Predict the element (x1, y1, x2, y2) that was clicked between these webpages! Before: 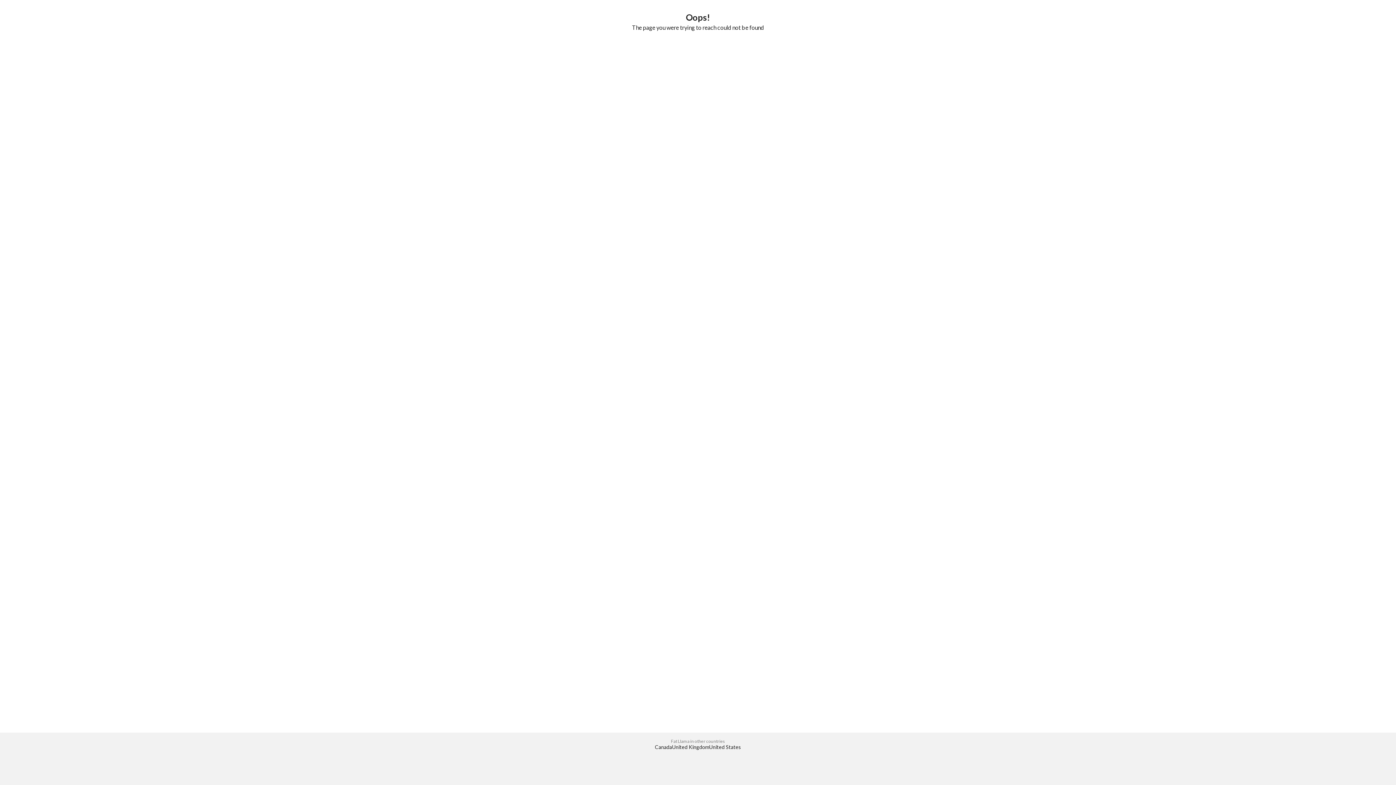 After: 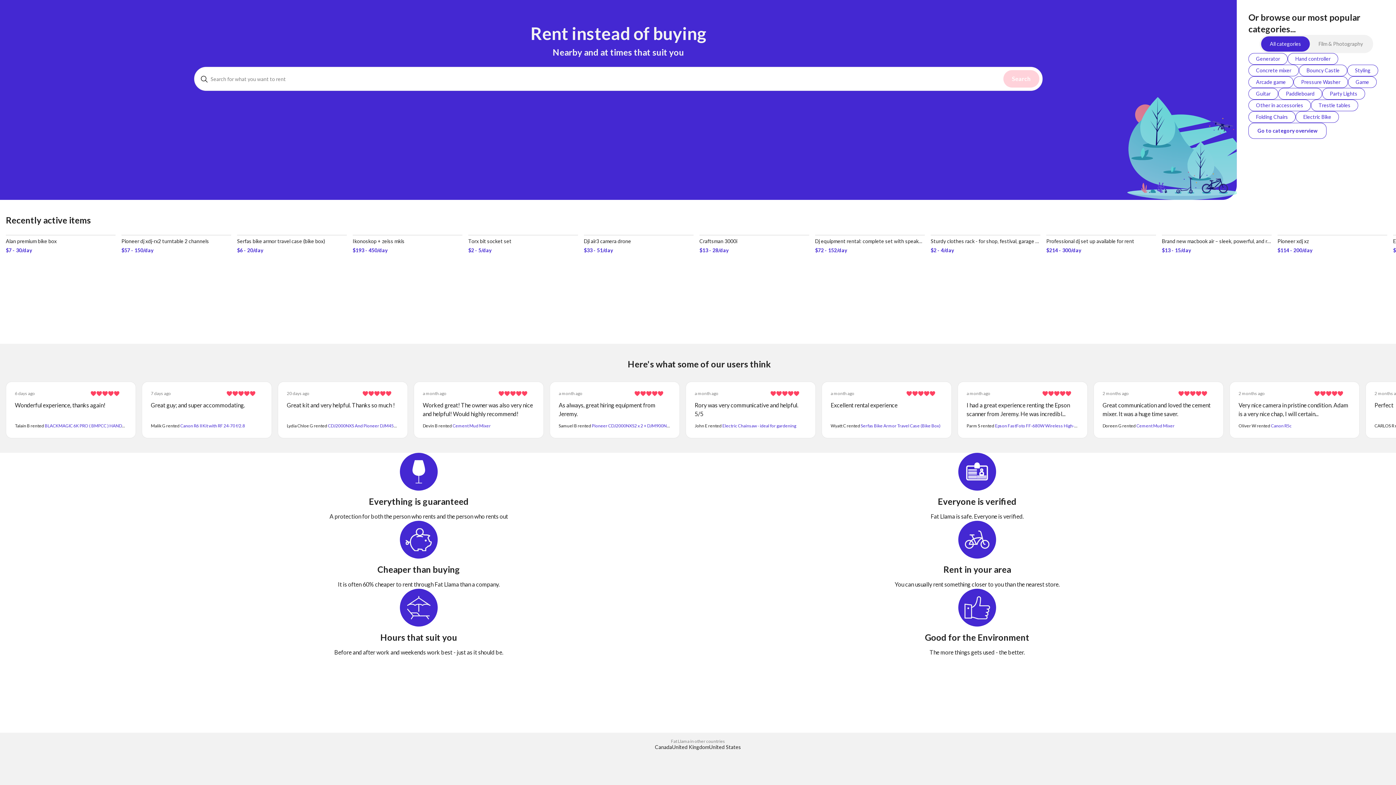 Action: bbox: (709, 744, 741, 750) label: United States